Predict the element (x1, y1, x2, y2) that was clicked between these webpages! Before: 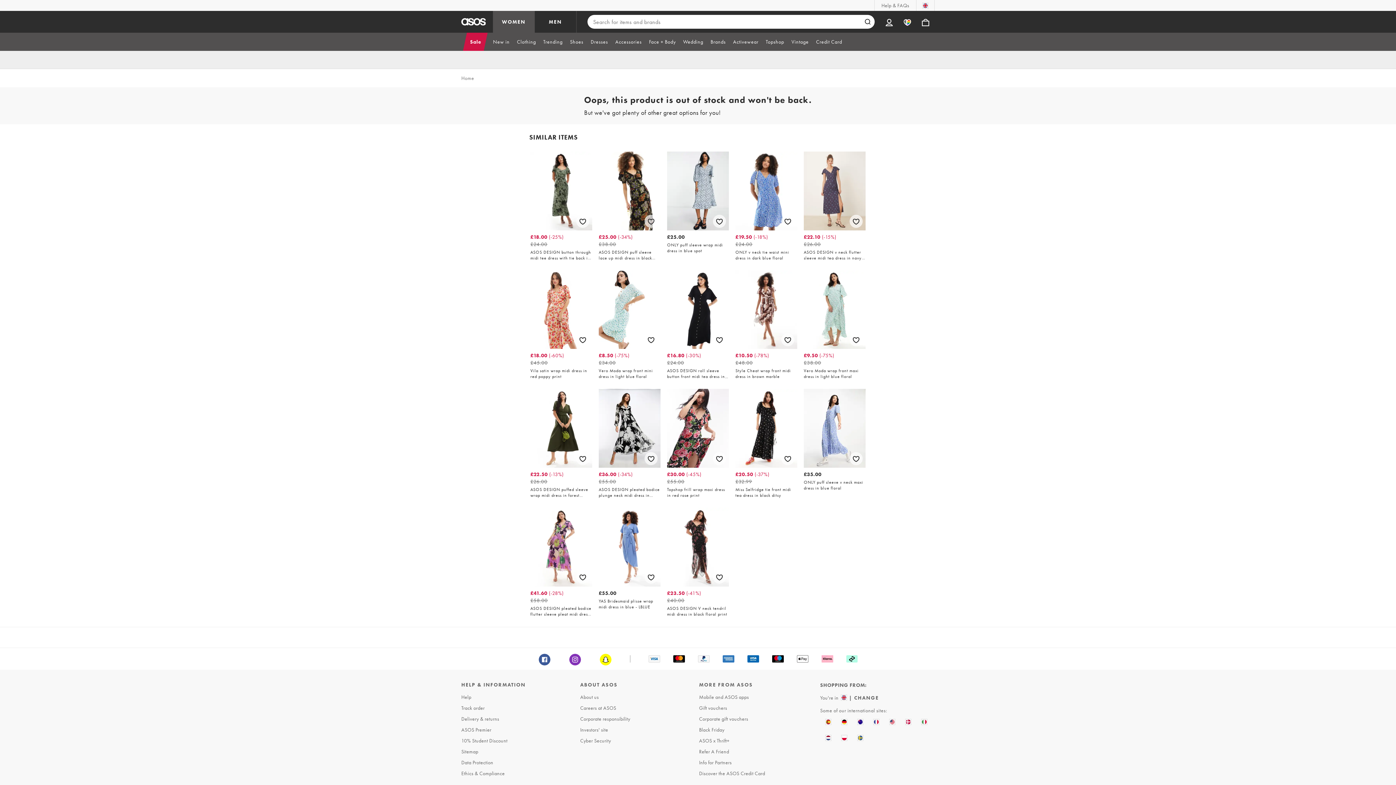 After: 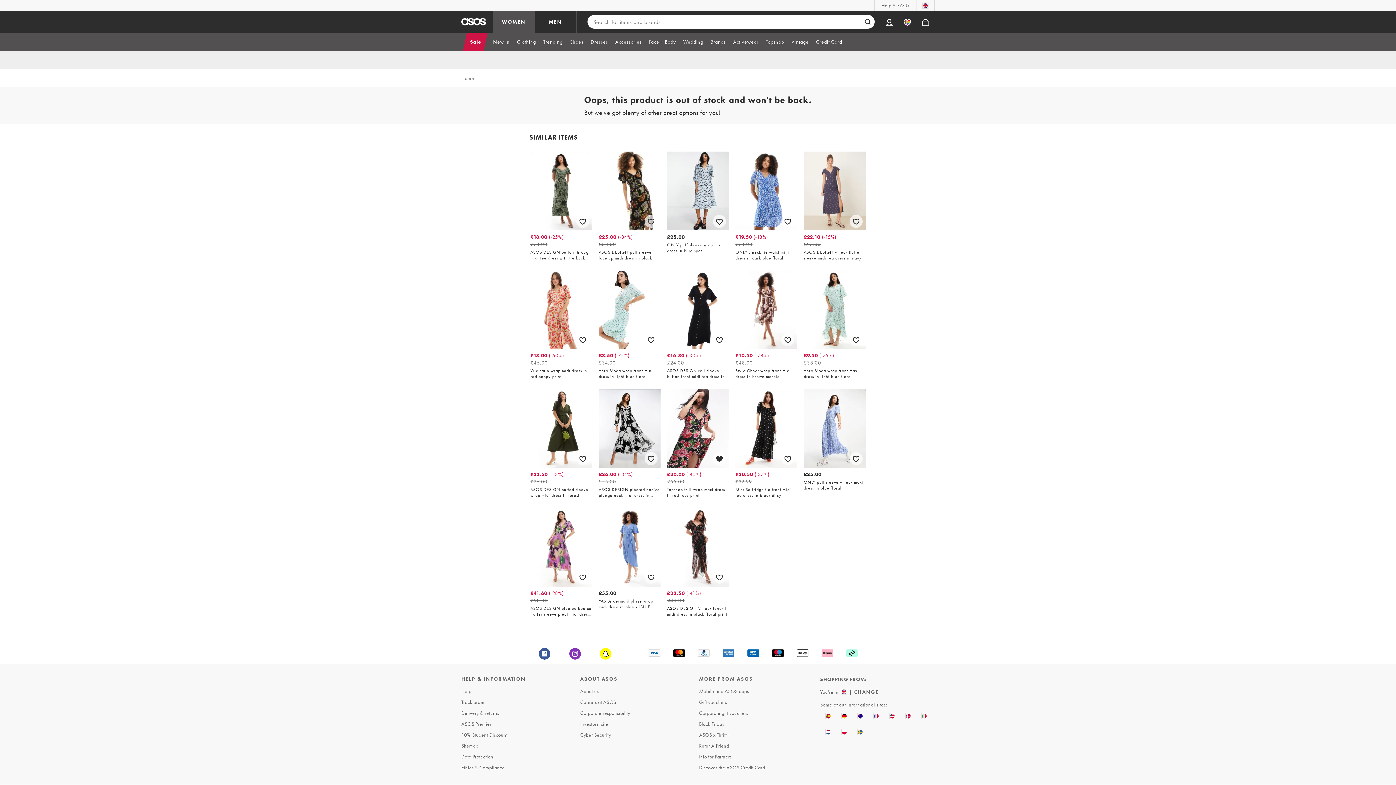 Action: label: Save for later bbox: (711, 450, 727, 466)